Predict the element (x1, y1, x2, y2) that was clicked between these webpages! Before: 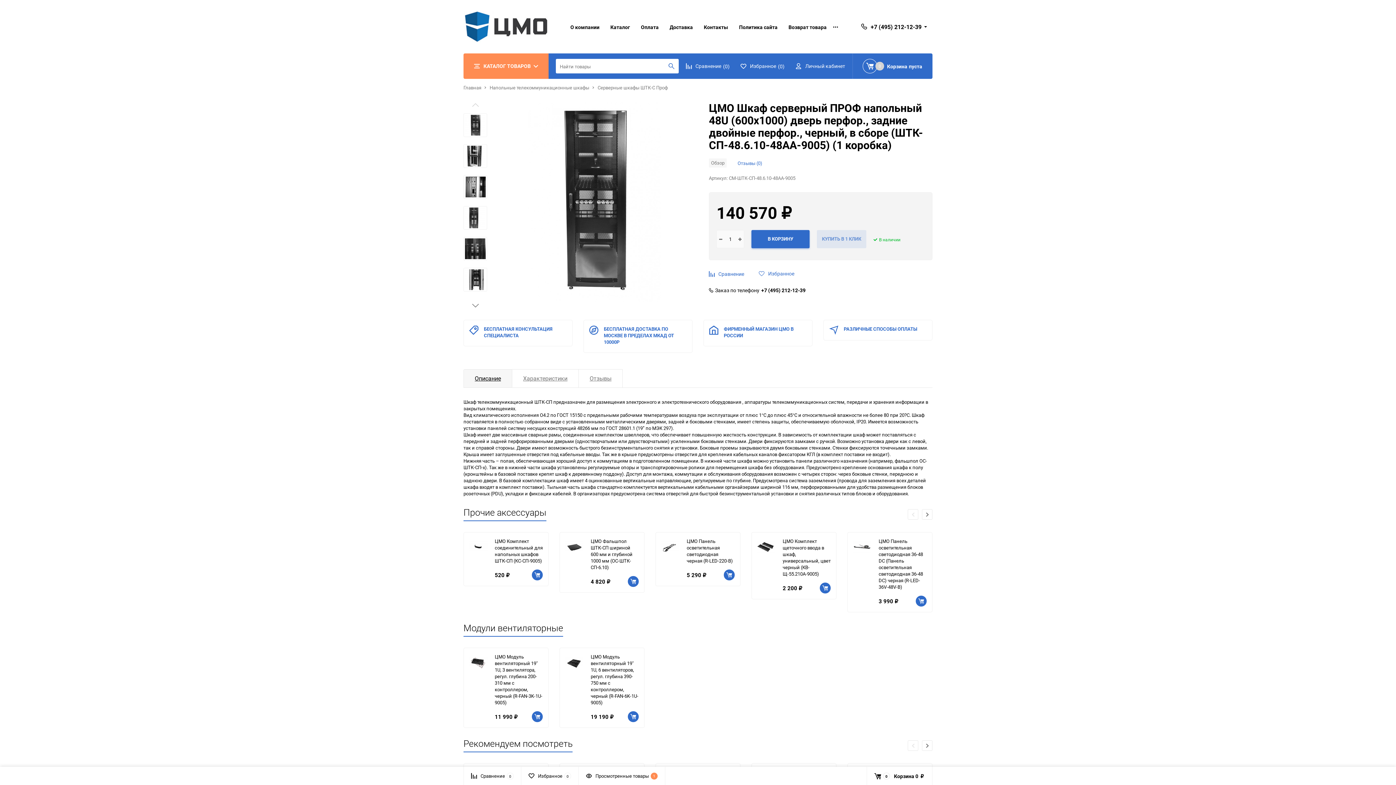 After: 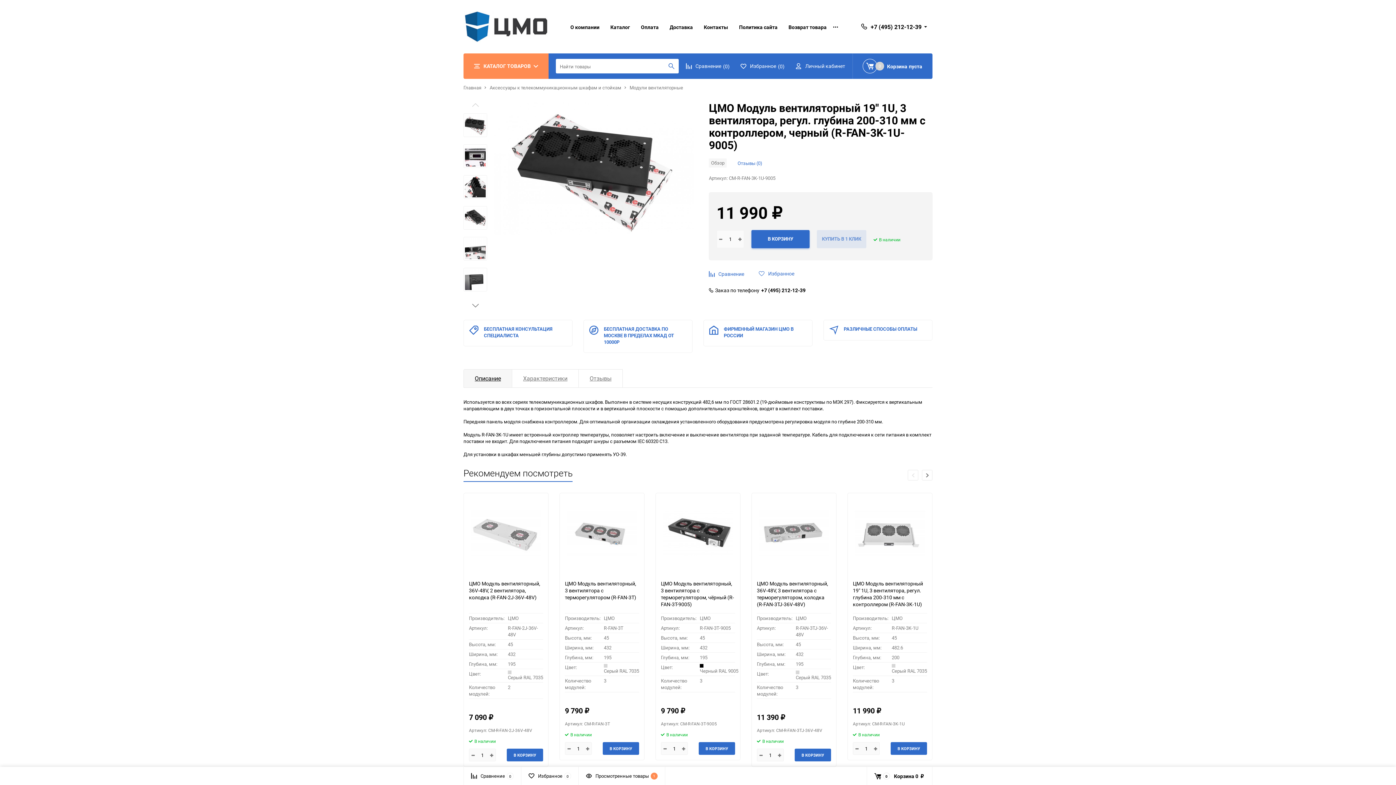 Action: label: ЦМО Модуль вентиляторный 19" 1U, 3 вентилятора, регул. глубина 200-310 мм с контроллером, черный (R-FAN-3K-1U-9005) bbox: (494, 653, 542, 706)